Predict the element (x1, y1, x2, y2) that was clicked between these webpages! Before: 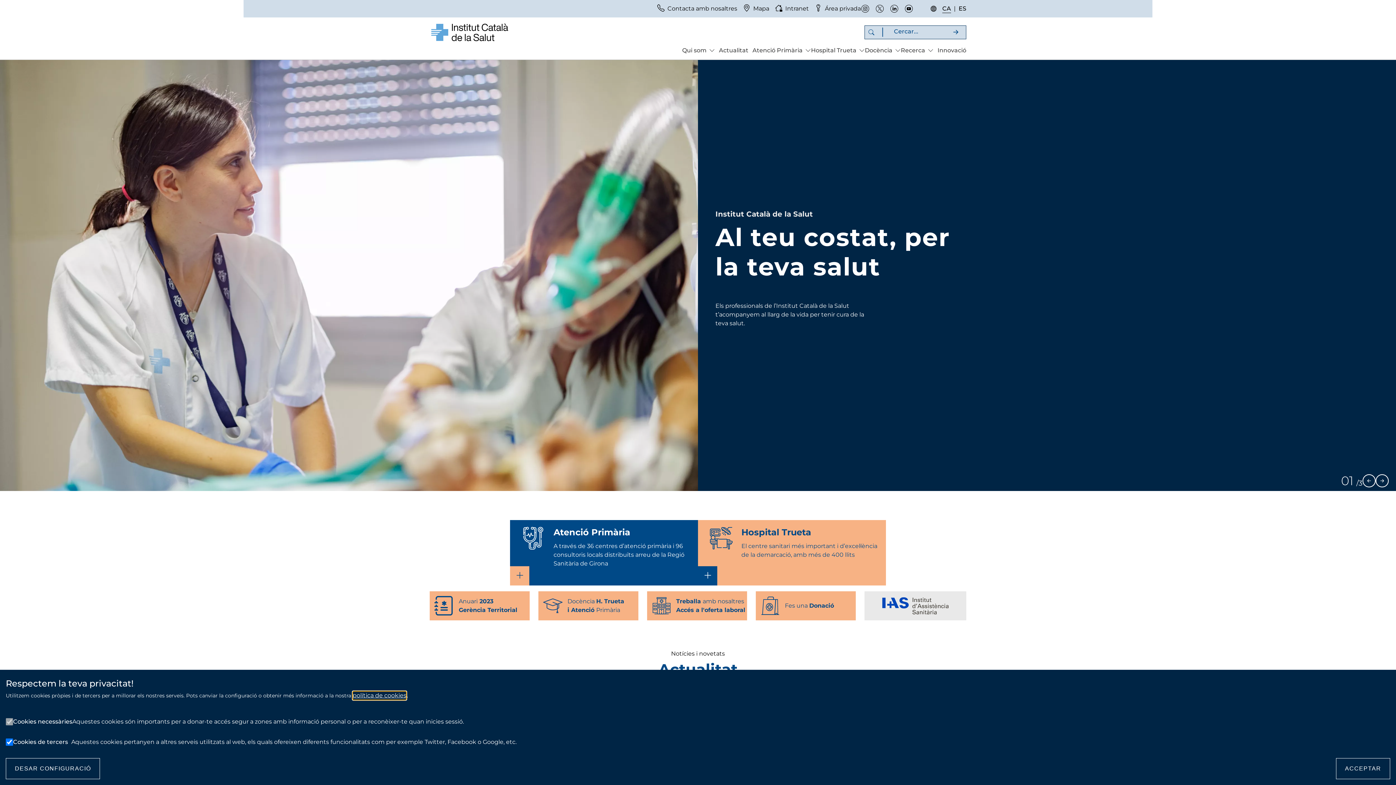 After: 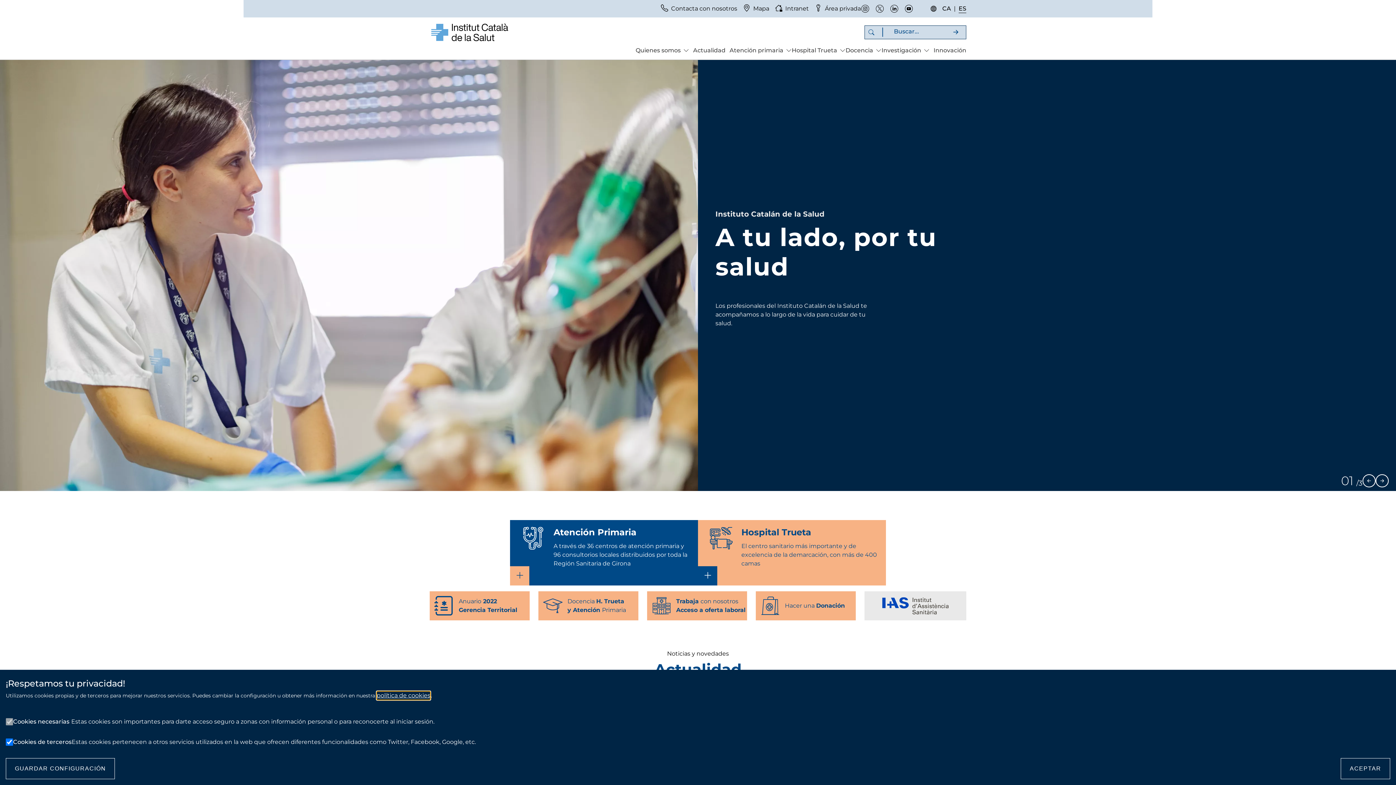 Action: label: ES bbox: (958, 4, 966, 13)